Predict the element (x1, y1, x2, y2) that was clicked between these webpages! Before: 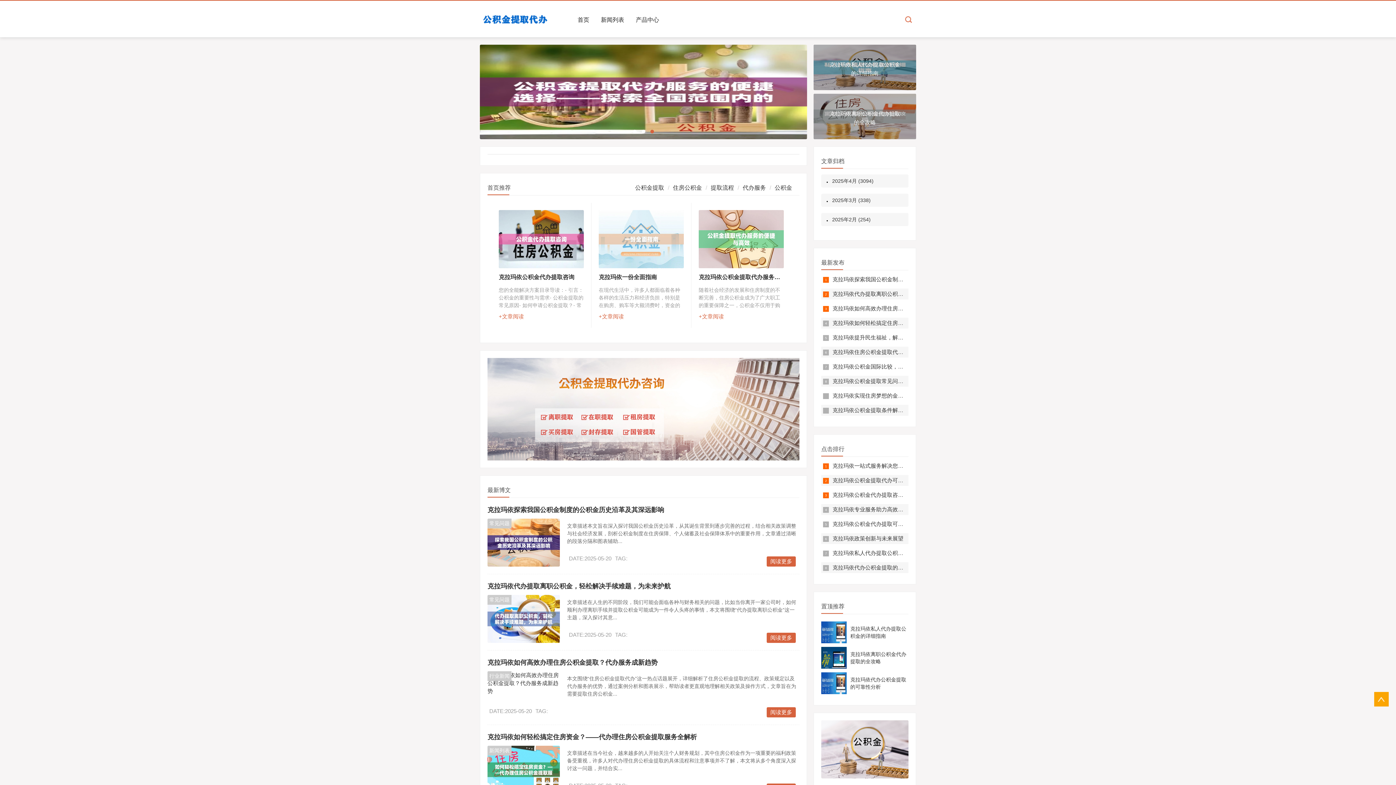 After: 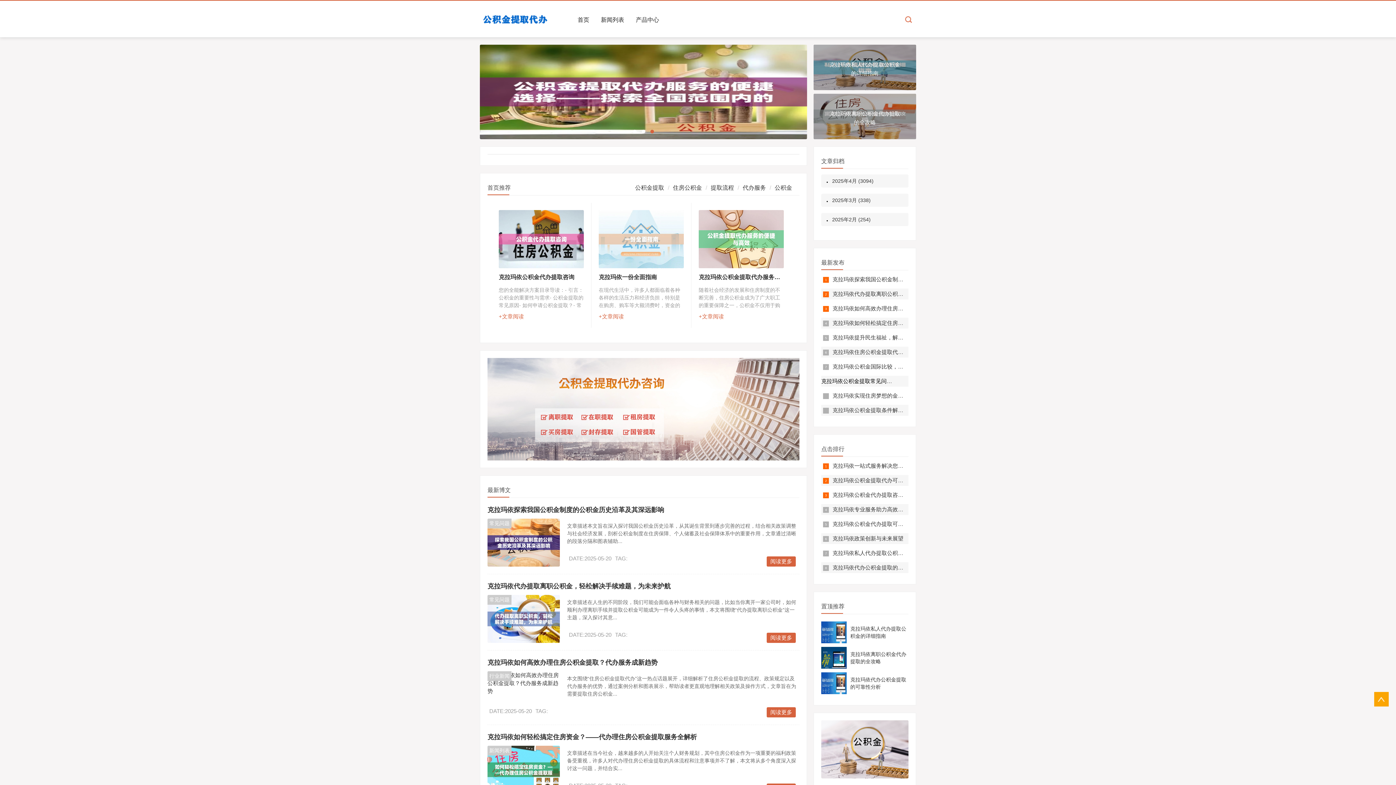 Action: label: 克拉玛依公积金提取常见问题解析与实用指南 bbox: (832, 378, 941, 384)